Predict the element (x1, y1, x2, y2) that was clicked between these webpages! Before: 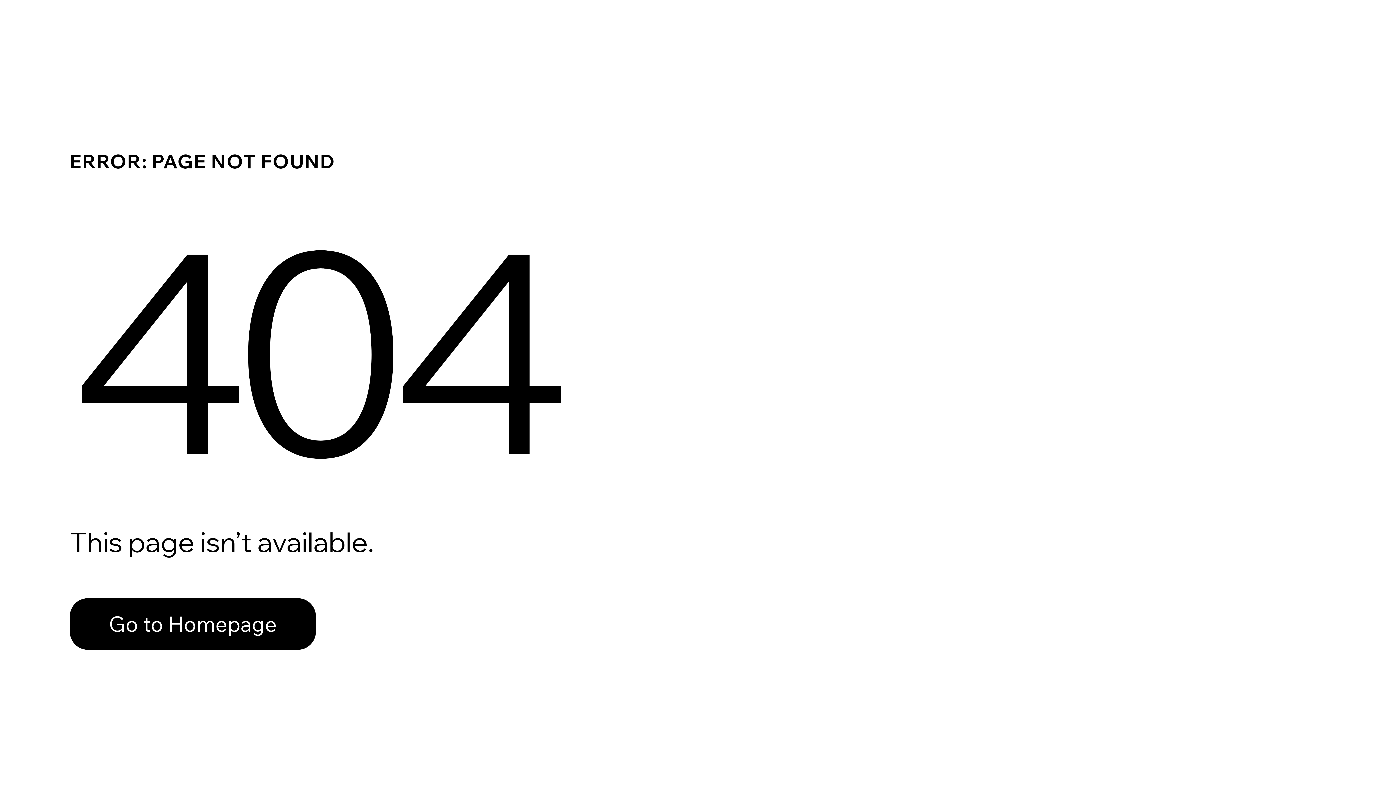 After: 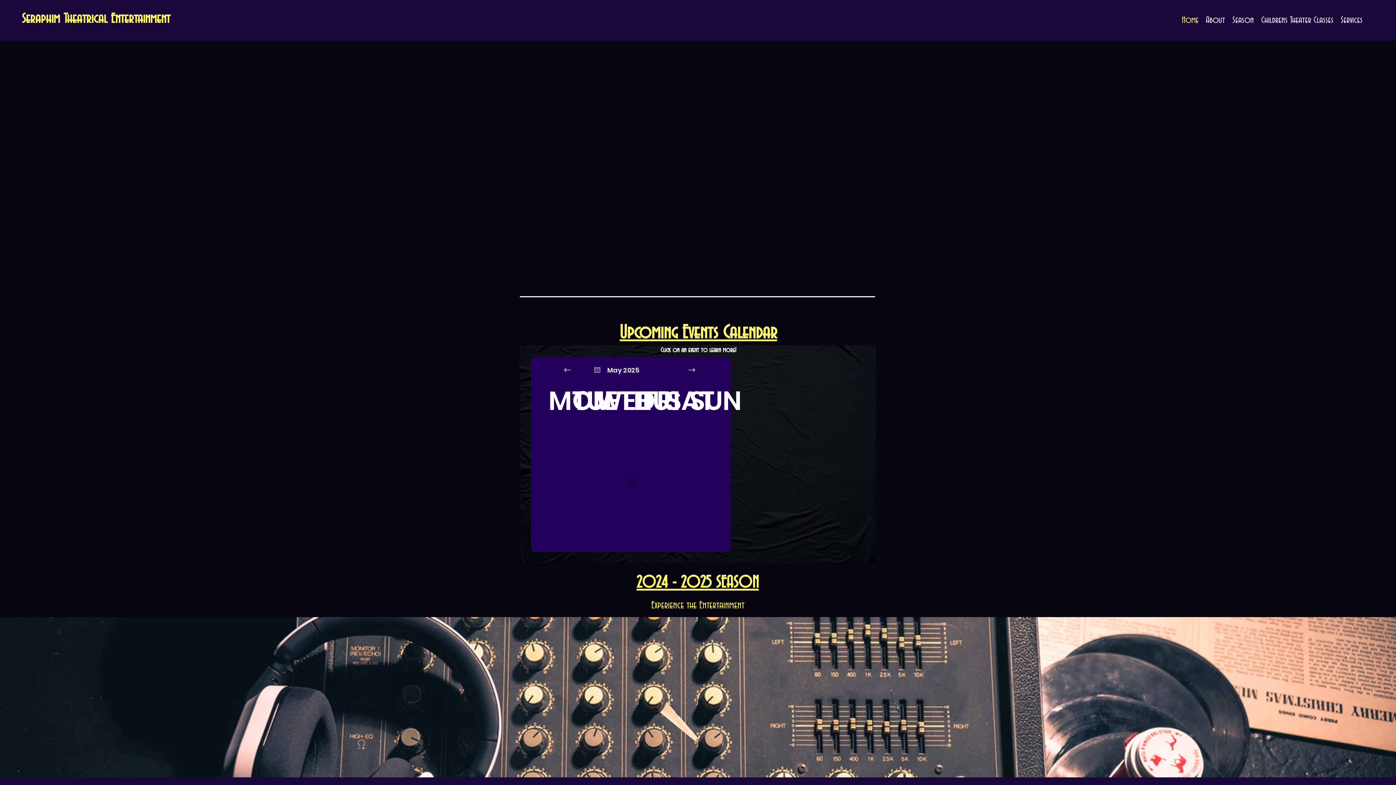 Action: bbox: (69, 598, 316, 650) label: Go to Homepage